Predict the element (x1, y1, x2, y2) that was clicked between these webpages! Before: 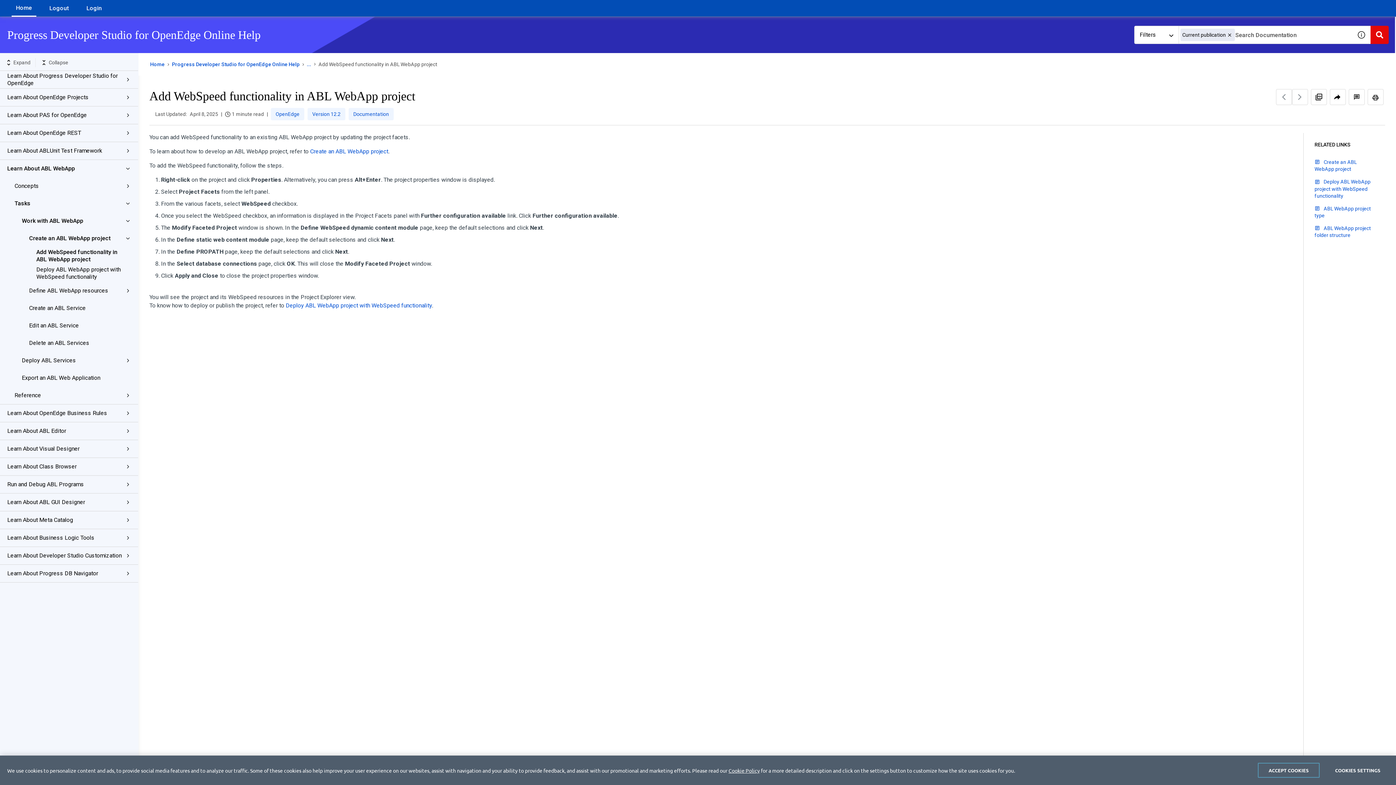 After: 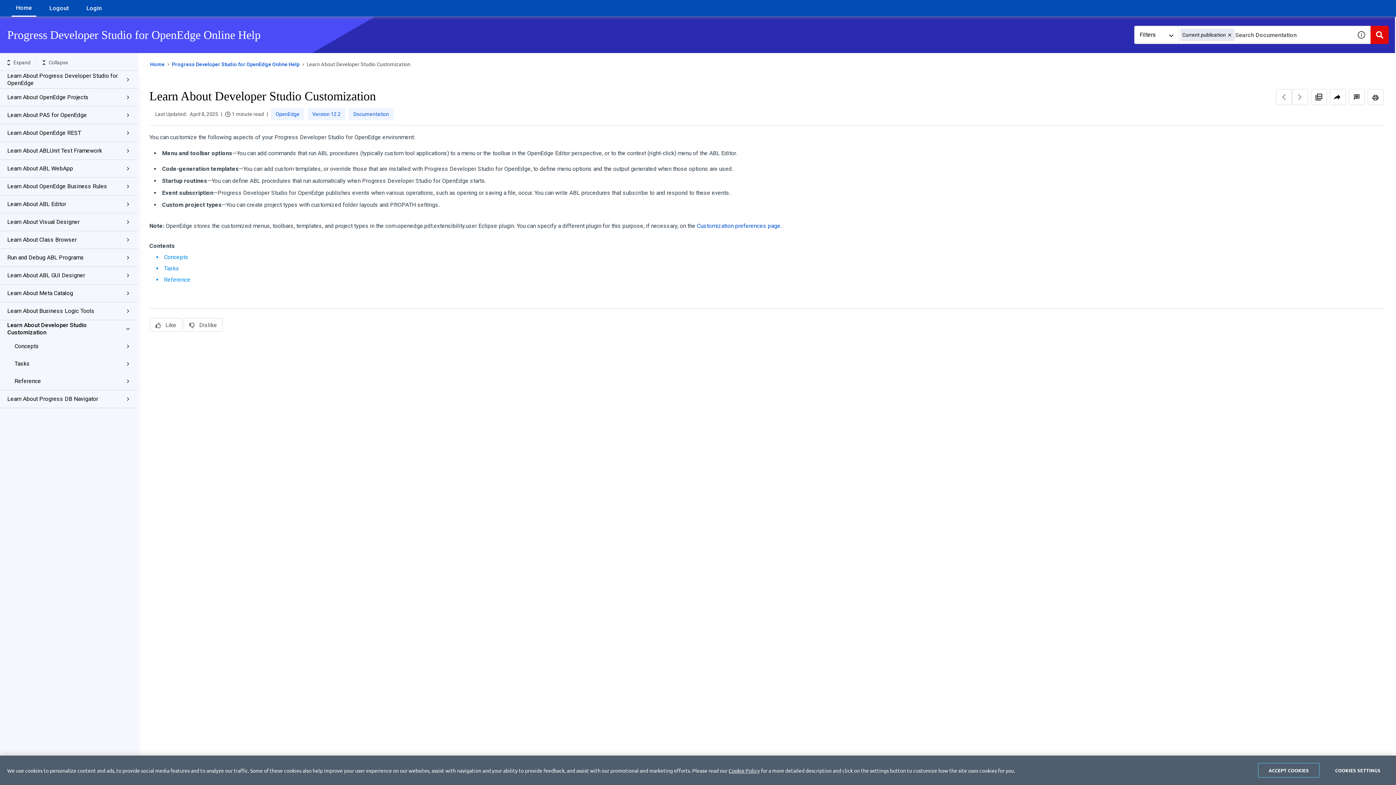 Action: label: Learn About Developer Studio Customization bbox: (7, 548, 123, 563)